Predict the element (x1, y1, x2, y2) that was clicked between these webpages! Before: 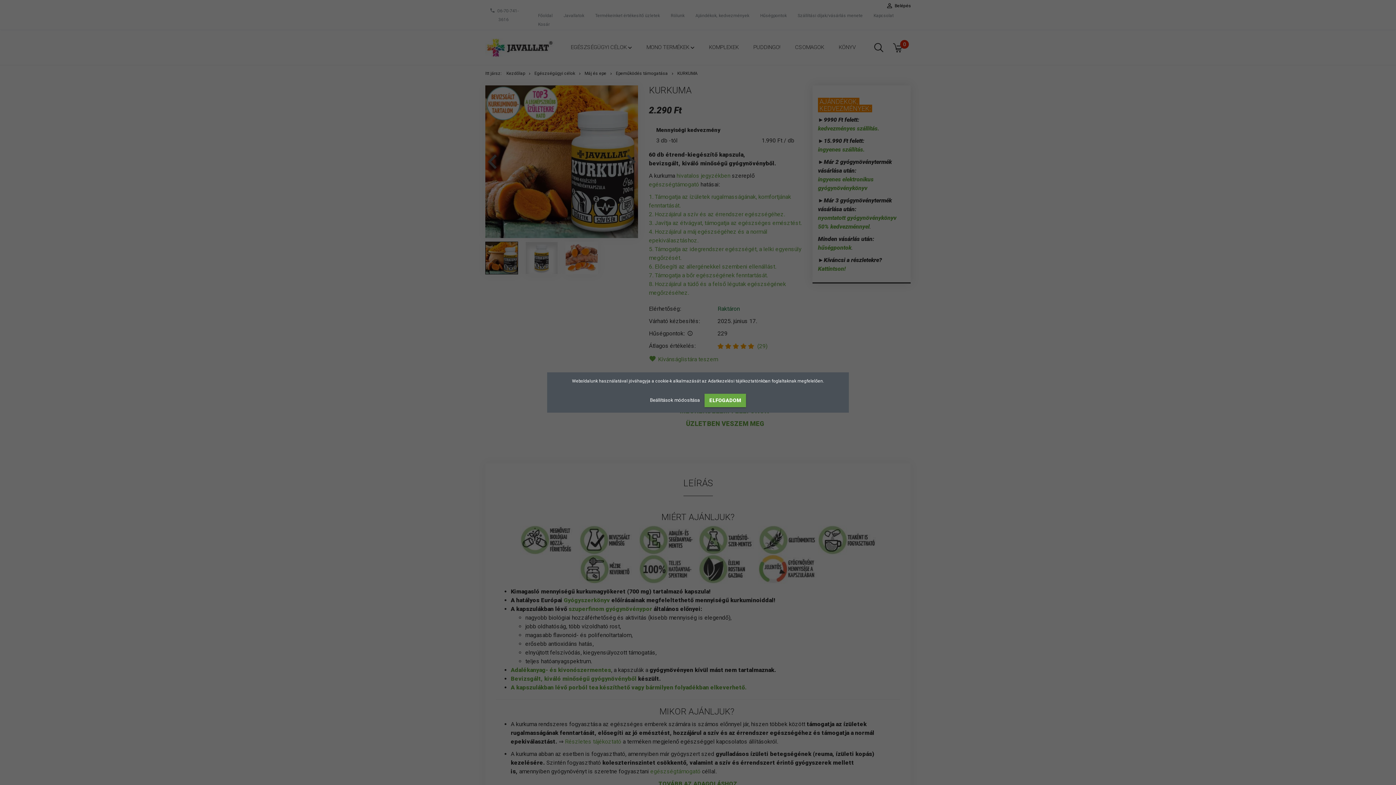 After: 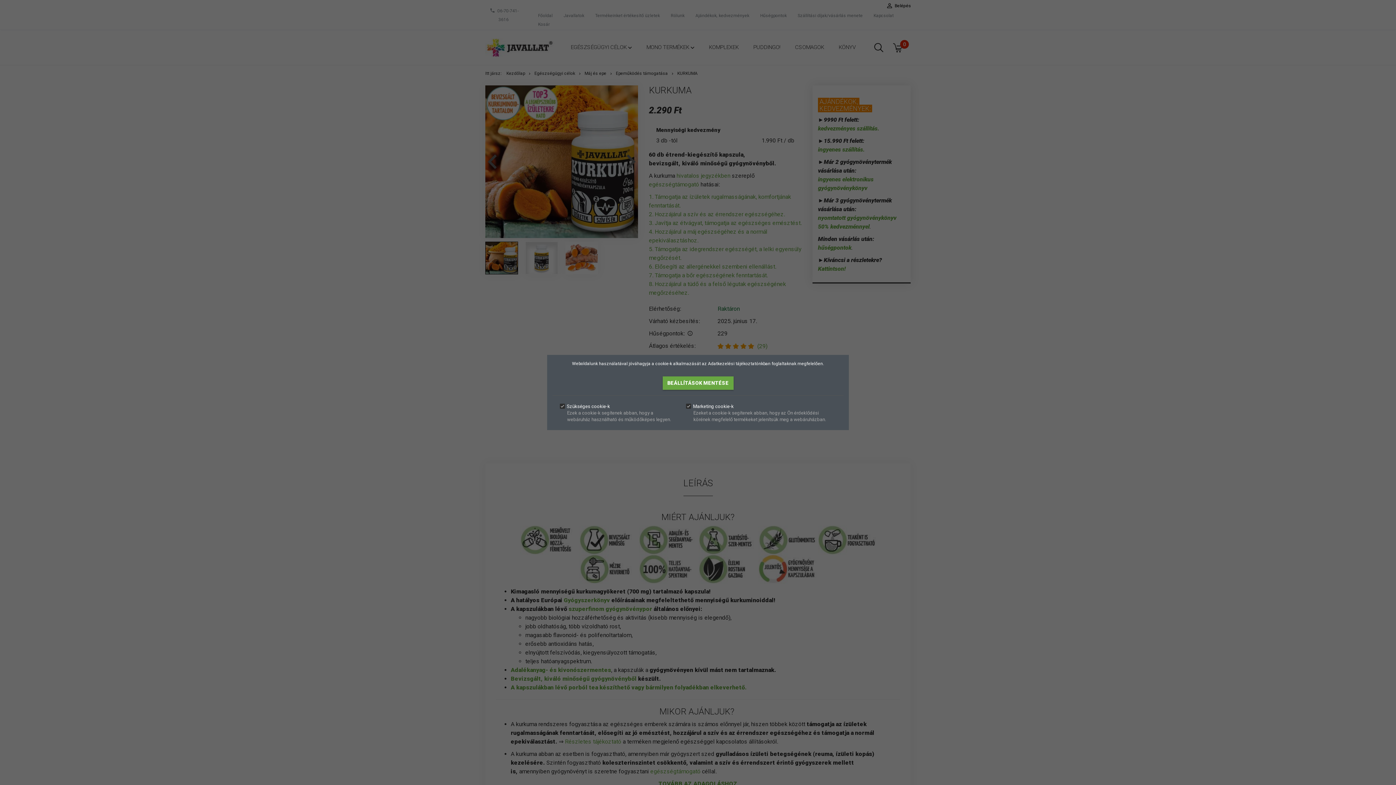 Action: bbox: (650, 397, 701, 403) label: Beállítások módosítása 